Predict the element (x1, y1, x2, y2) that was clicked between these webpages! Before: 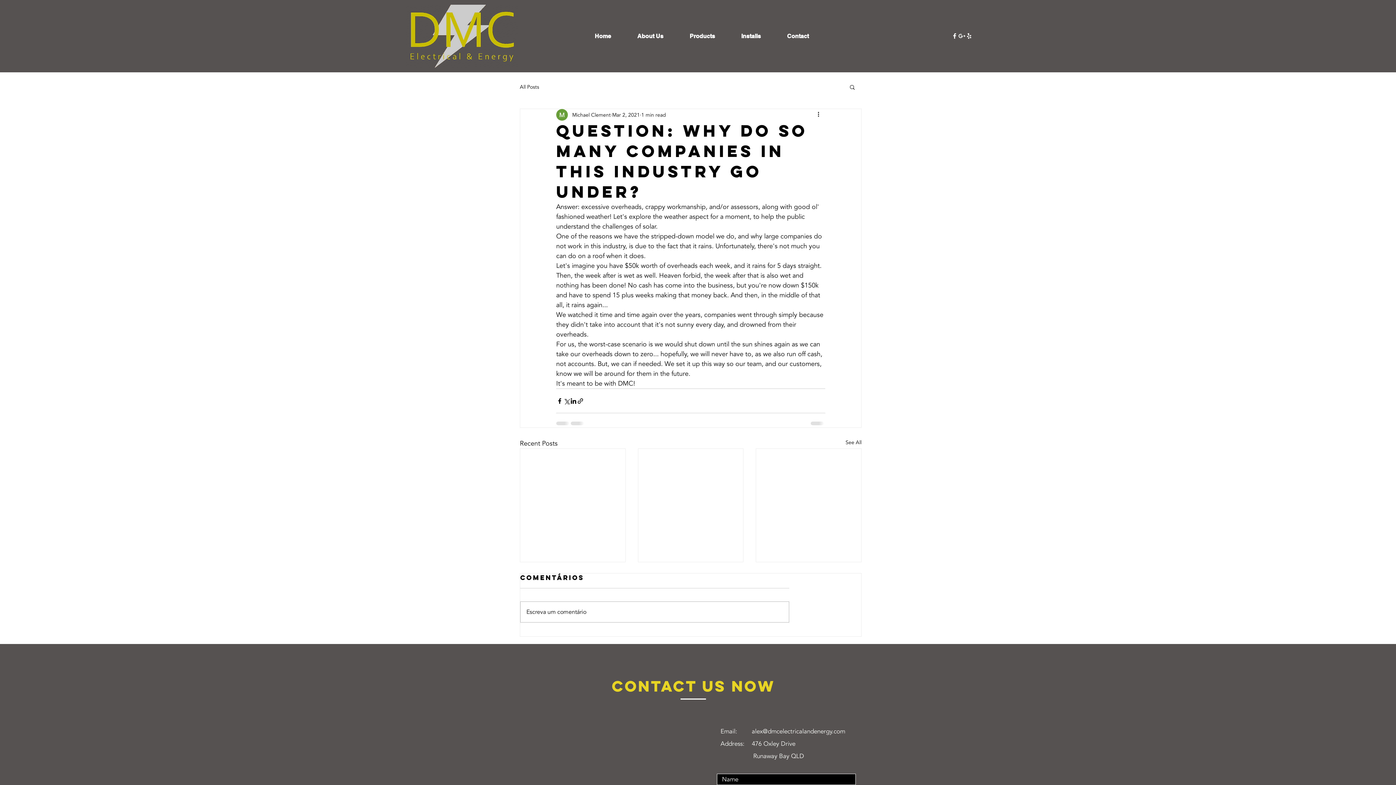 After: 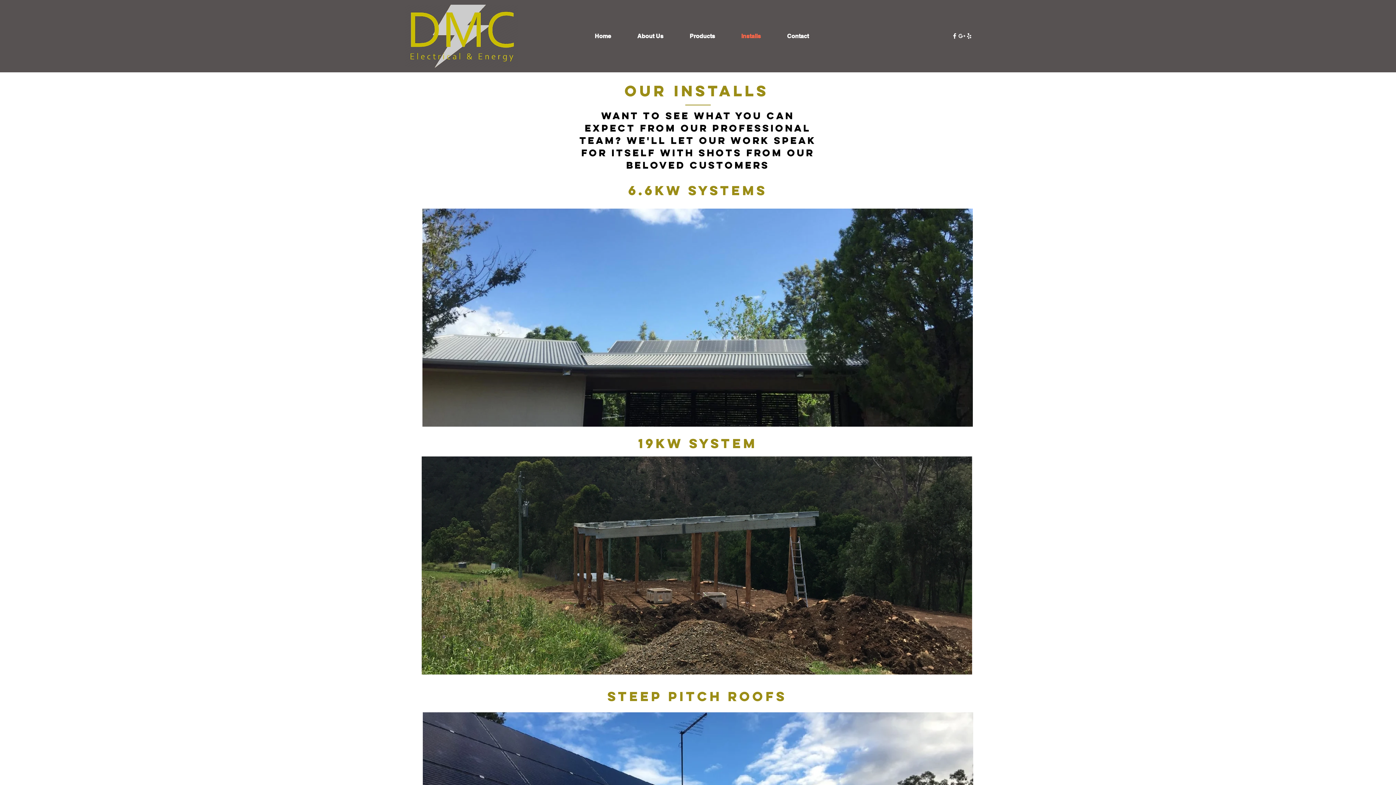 Action: bbox: (728, 28, 774, 43) label: Installs